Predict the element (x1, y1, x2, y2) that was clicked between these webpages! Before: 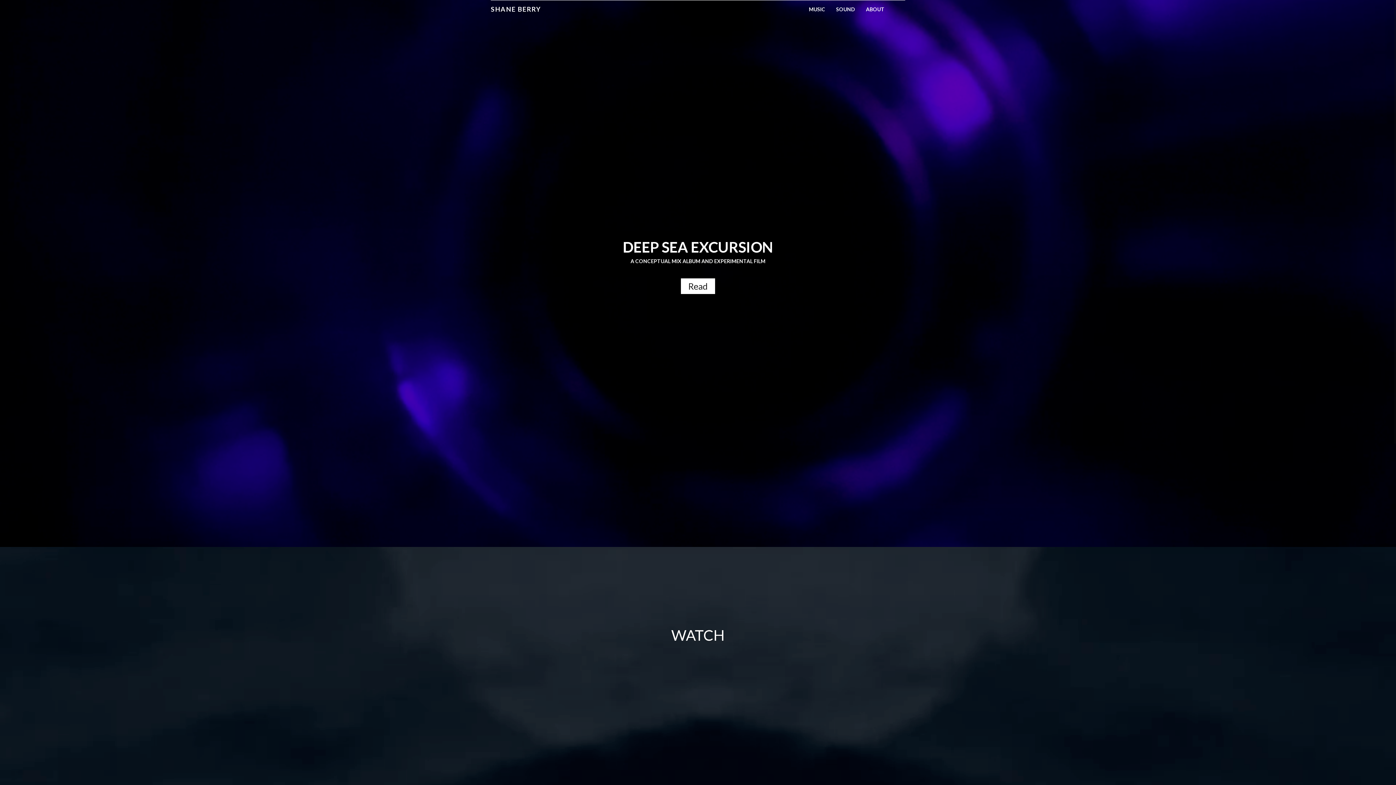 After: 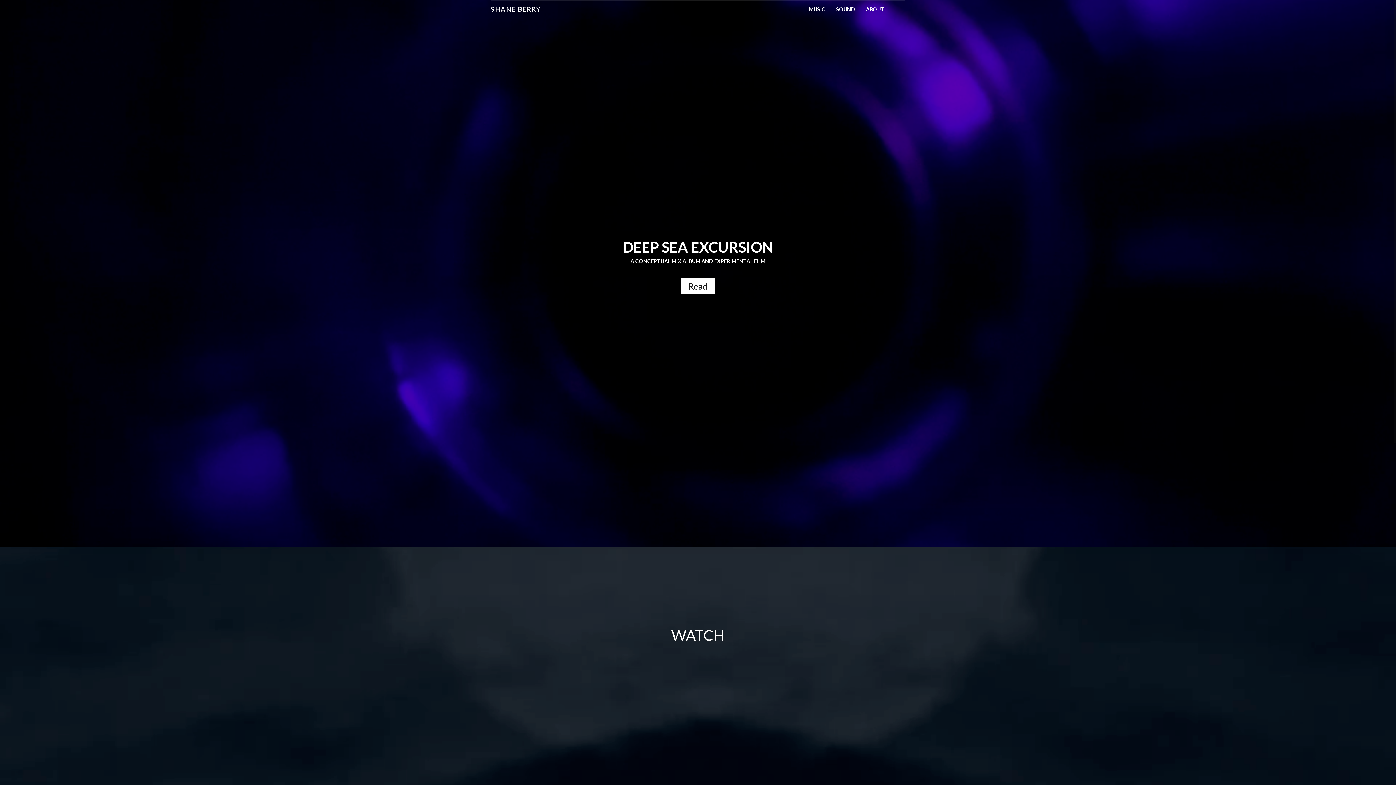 Action: label: SHANE BERRY bbox: (485, 0, 546, 18)